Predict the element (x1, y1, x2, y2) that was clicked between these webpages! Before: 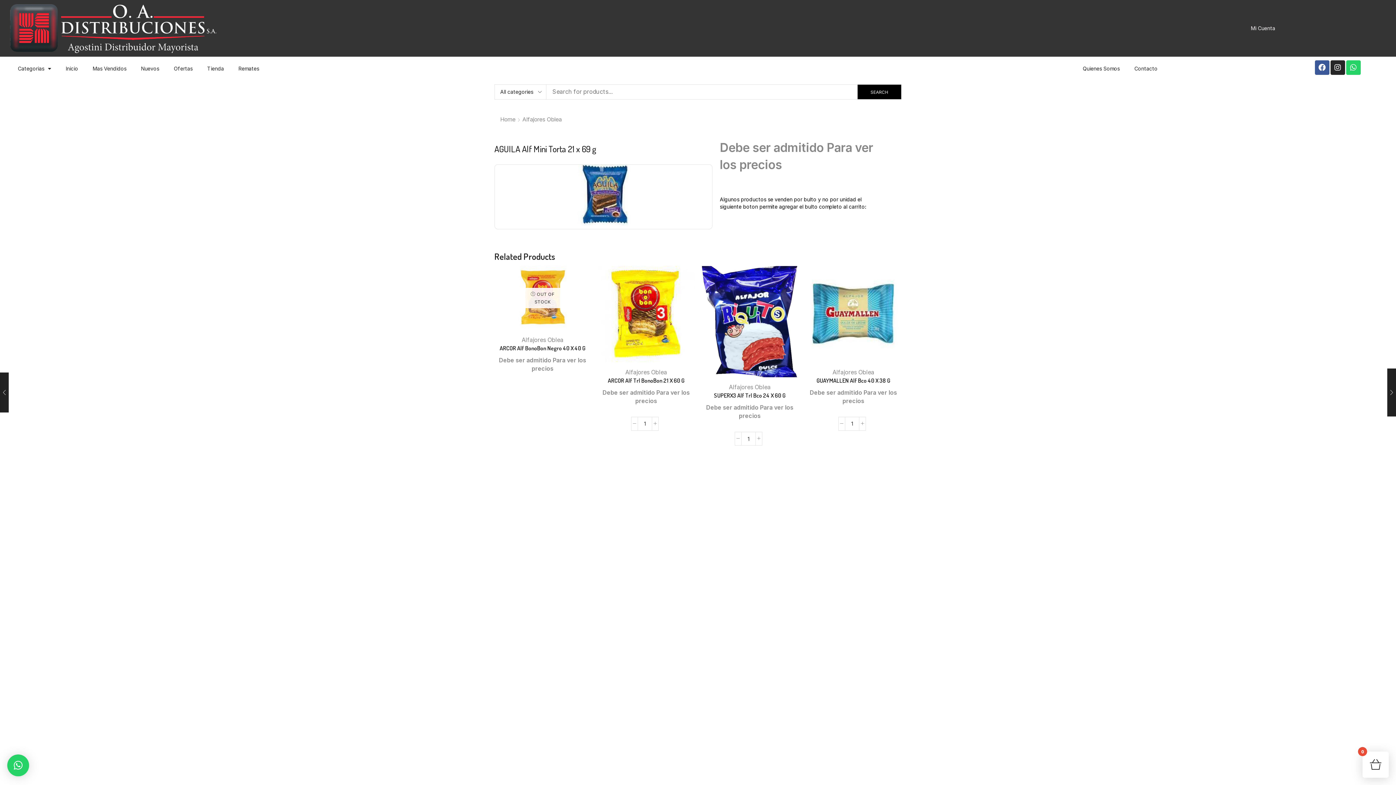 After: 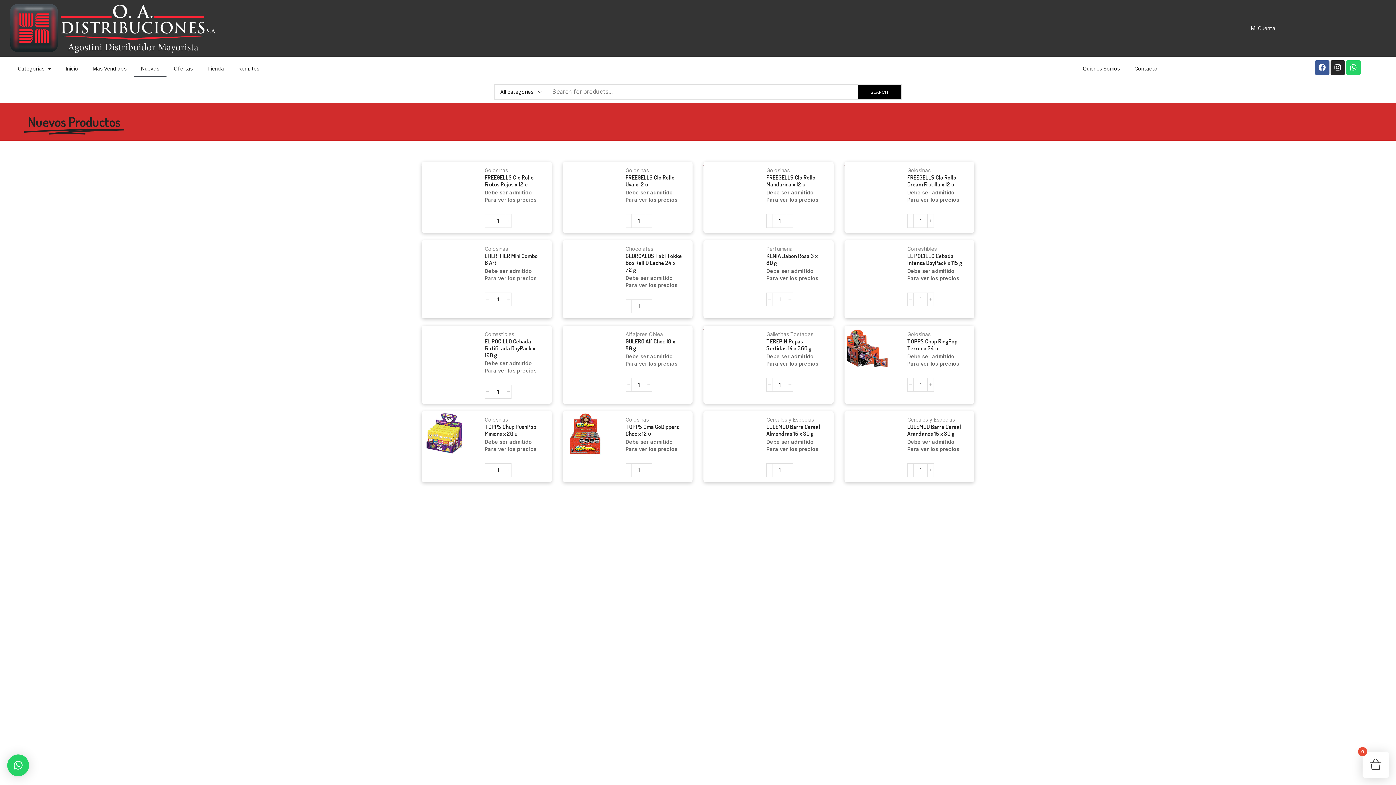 Action: label: Nuevos bbox: (133, 60, 166, 76)